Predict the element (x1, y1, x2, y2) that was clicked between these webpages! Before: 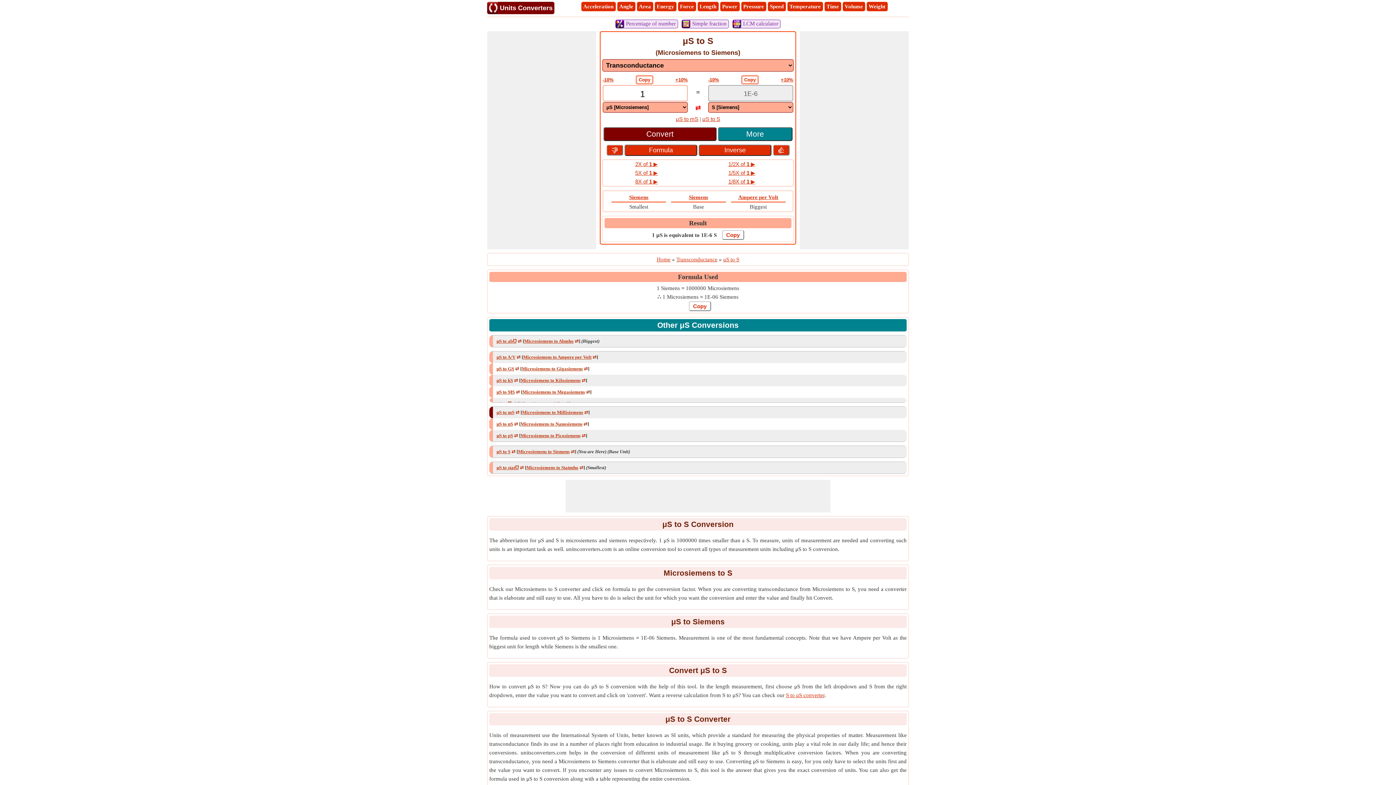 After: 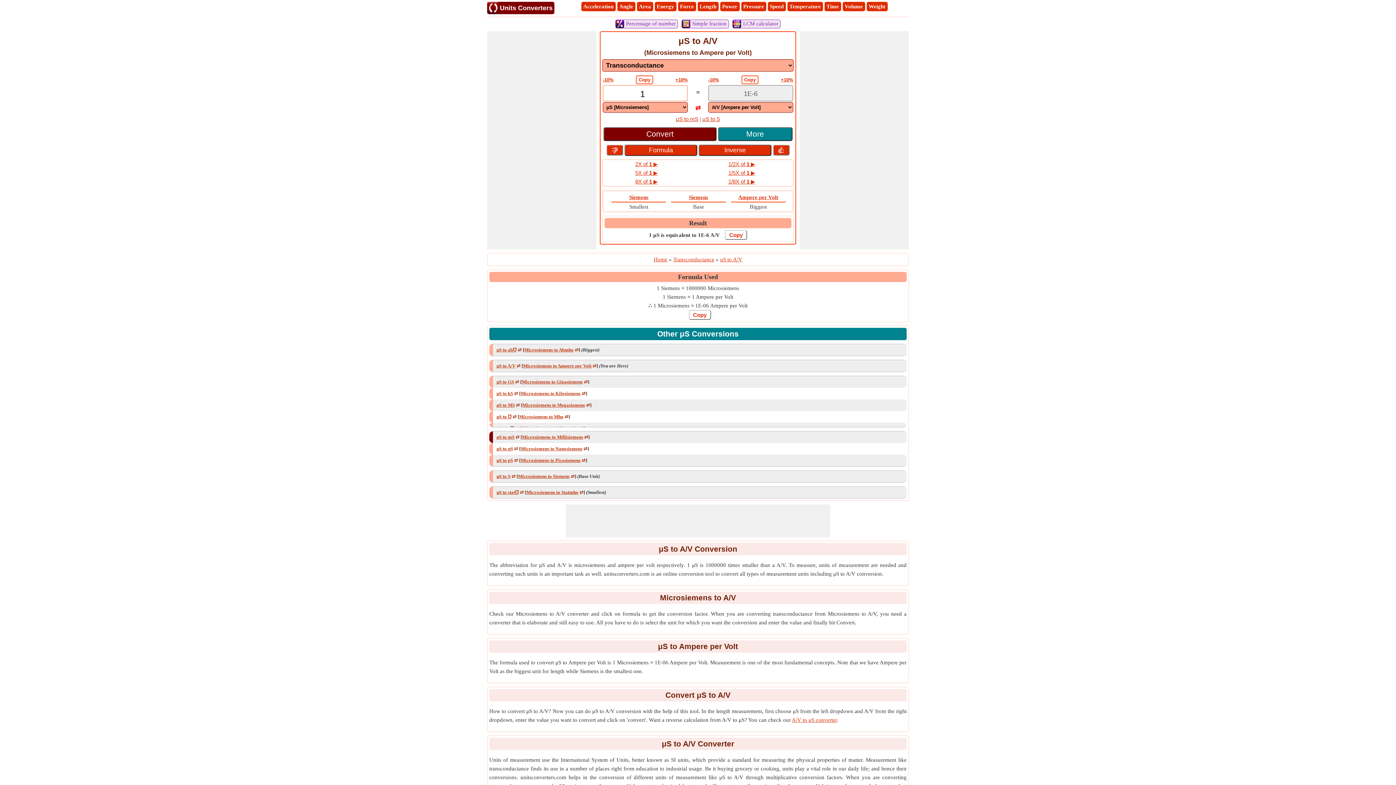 Action: label: μS to A/V bbox: (496, 354, 515, 360)